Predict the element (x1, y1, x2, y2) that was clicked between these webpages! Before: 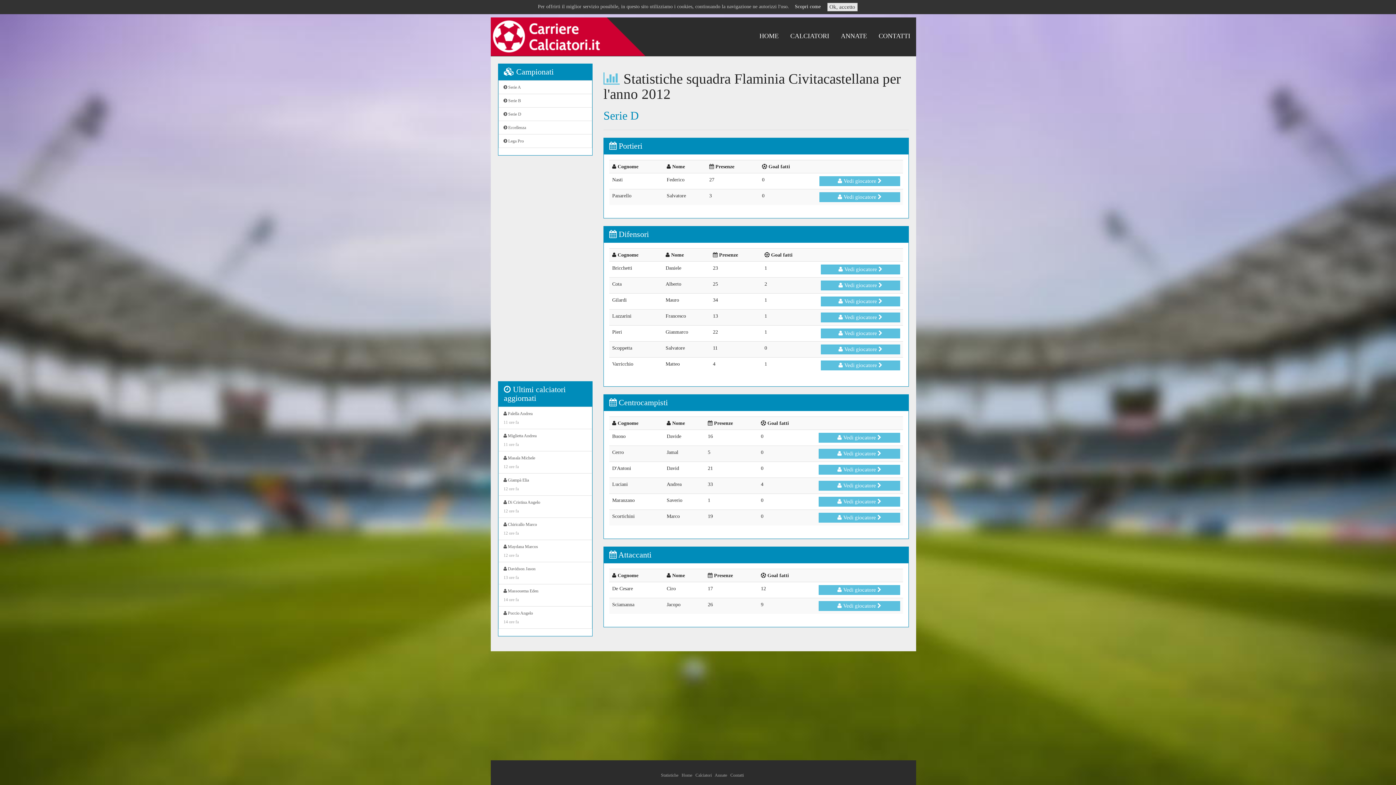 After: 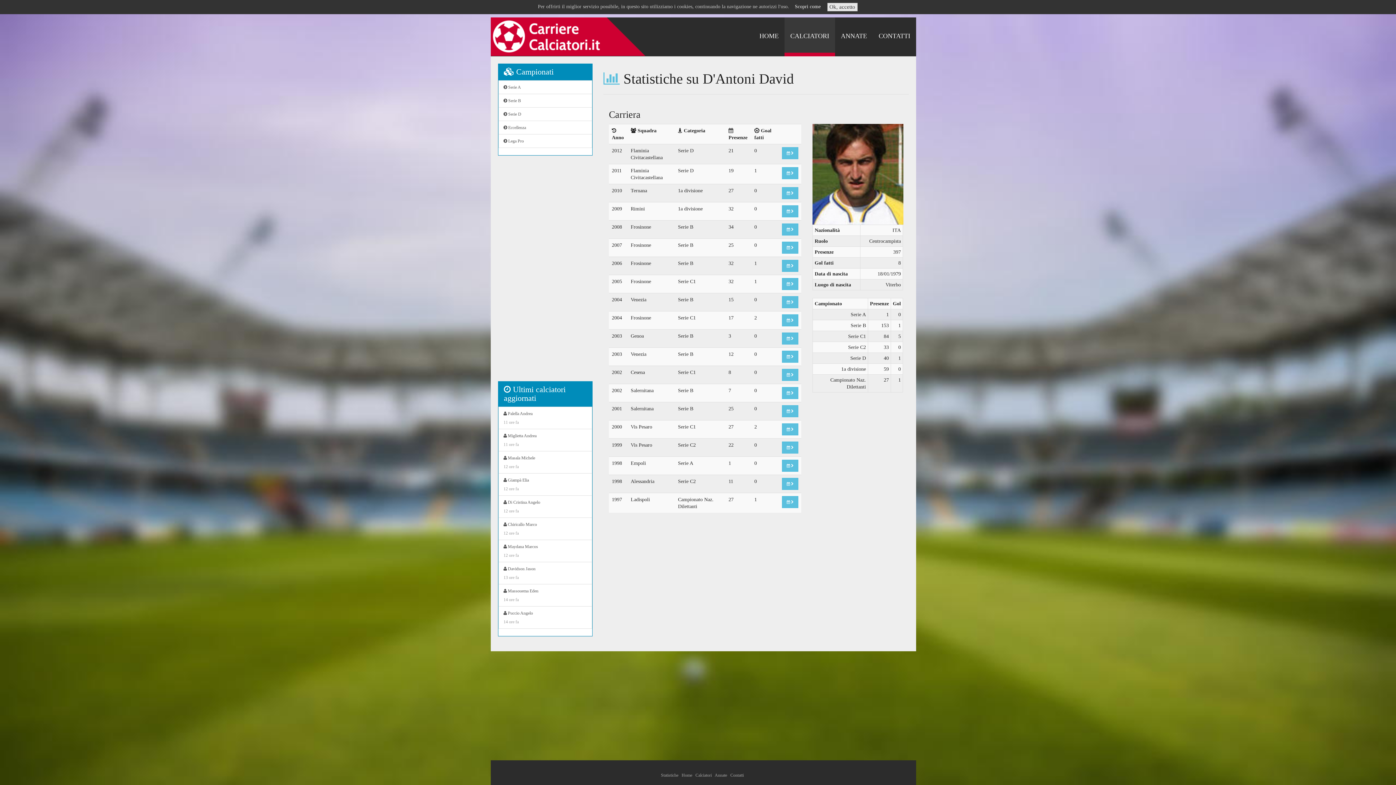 Action: label:  Vedi giocatore  bbox: (818, 465, 900, 474)